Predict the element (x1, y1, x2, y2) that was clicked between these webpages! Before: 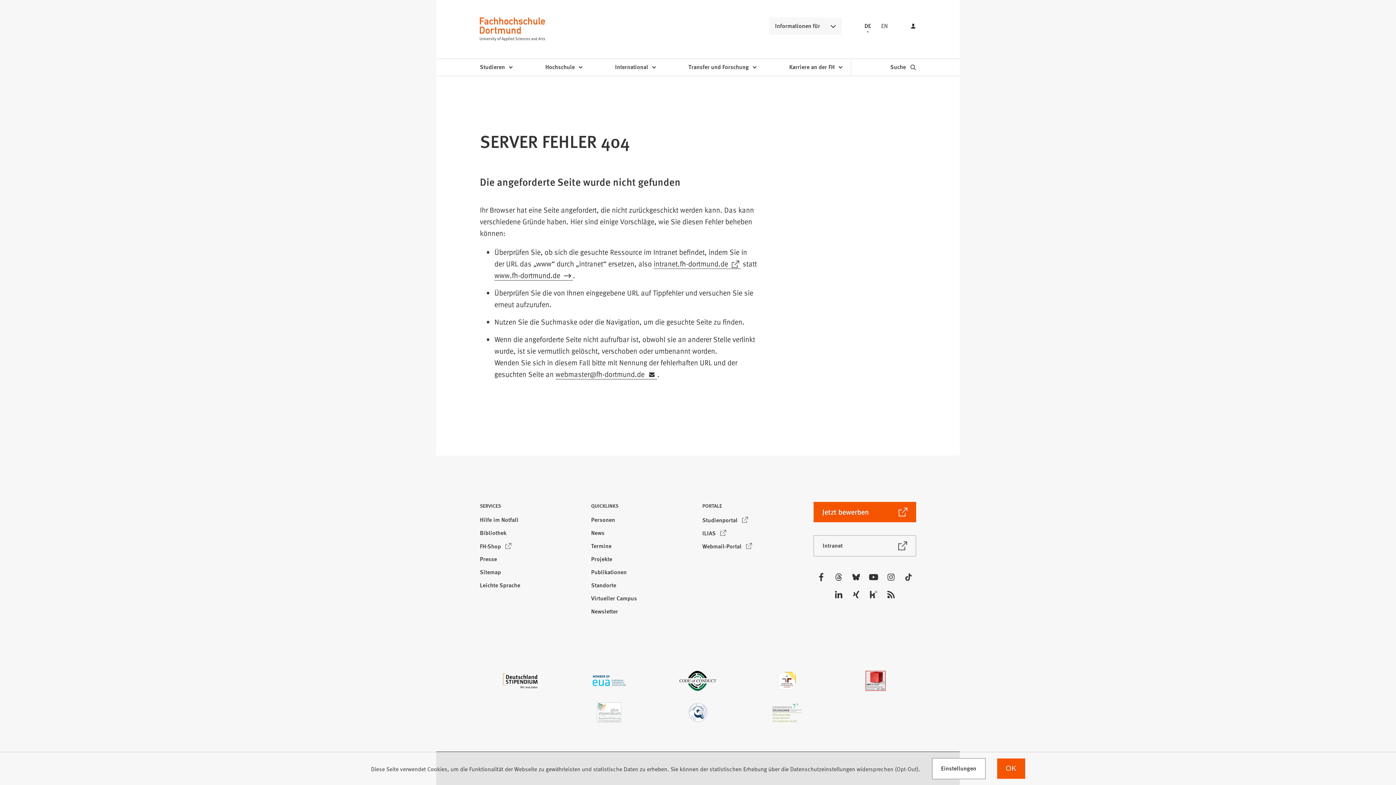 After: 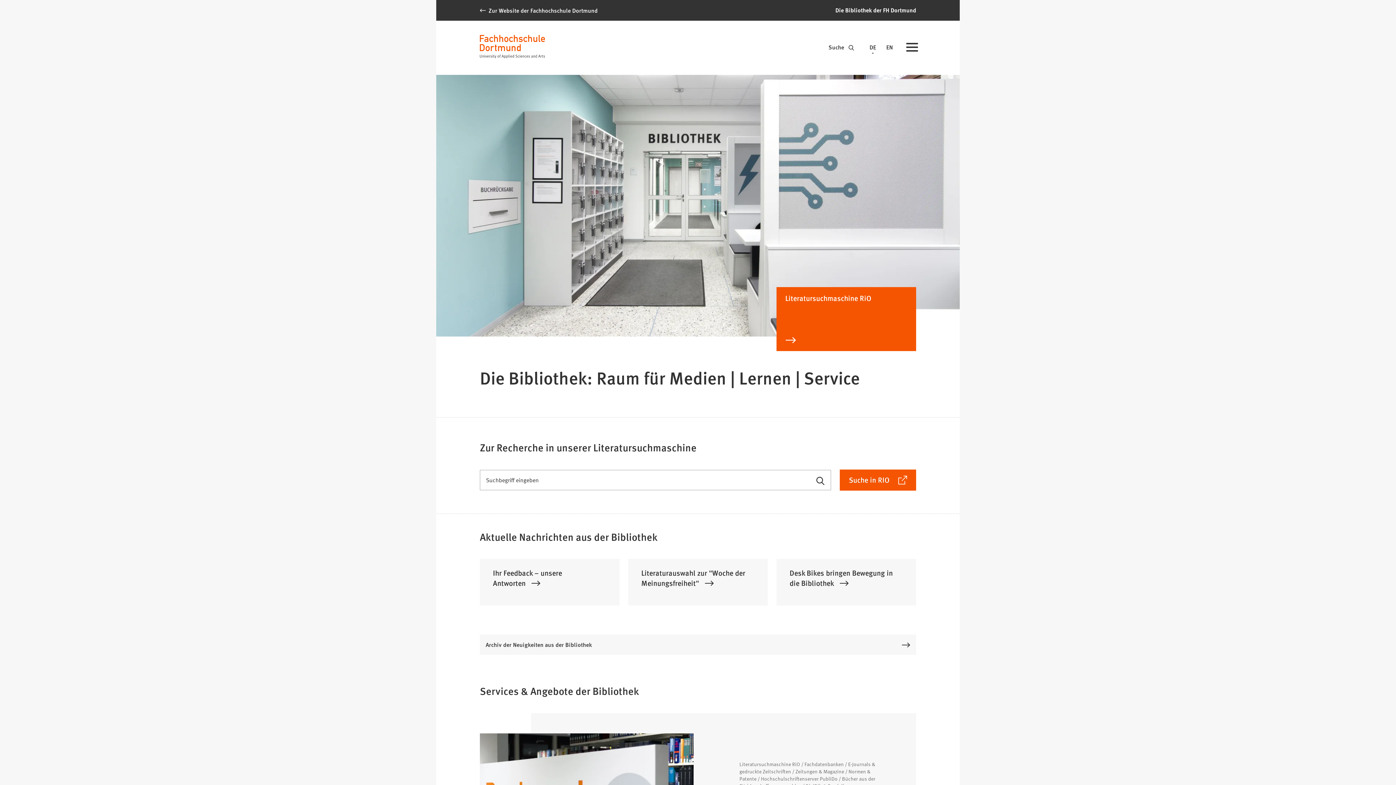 Action: label: Bibliothek bbox: (477, 527, 509, 540)